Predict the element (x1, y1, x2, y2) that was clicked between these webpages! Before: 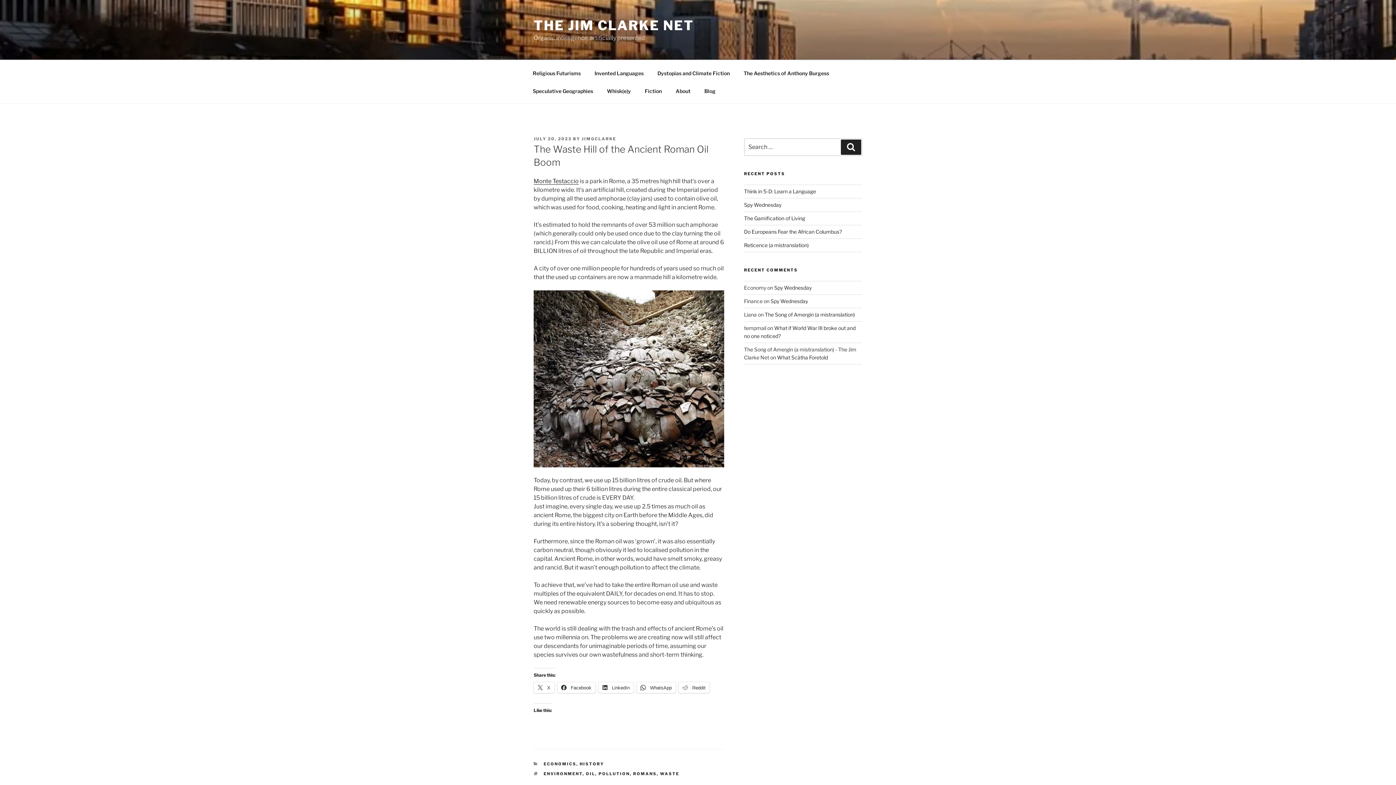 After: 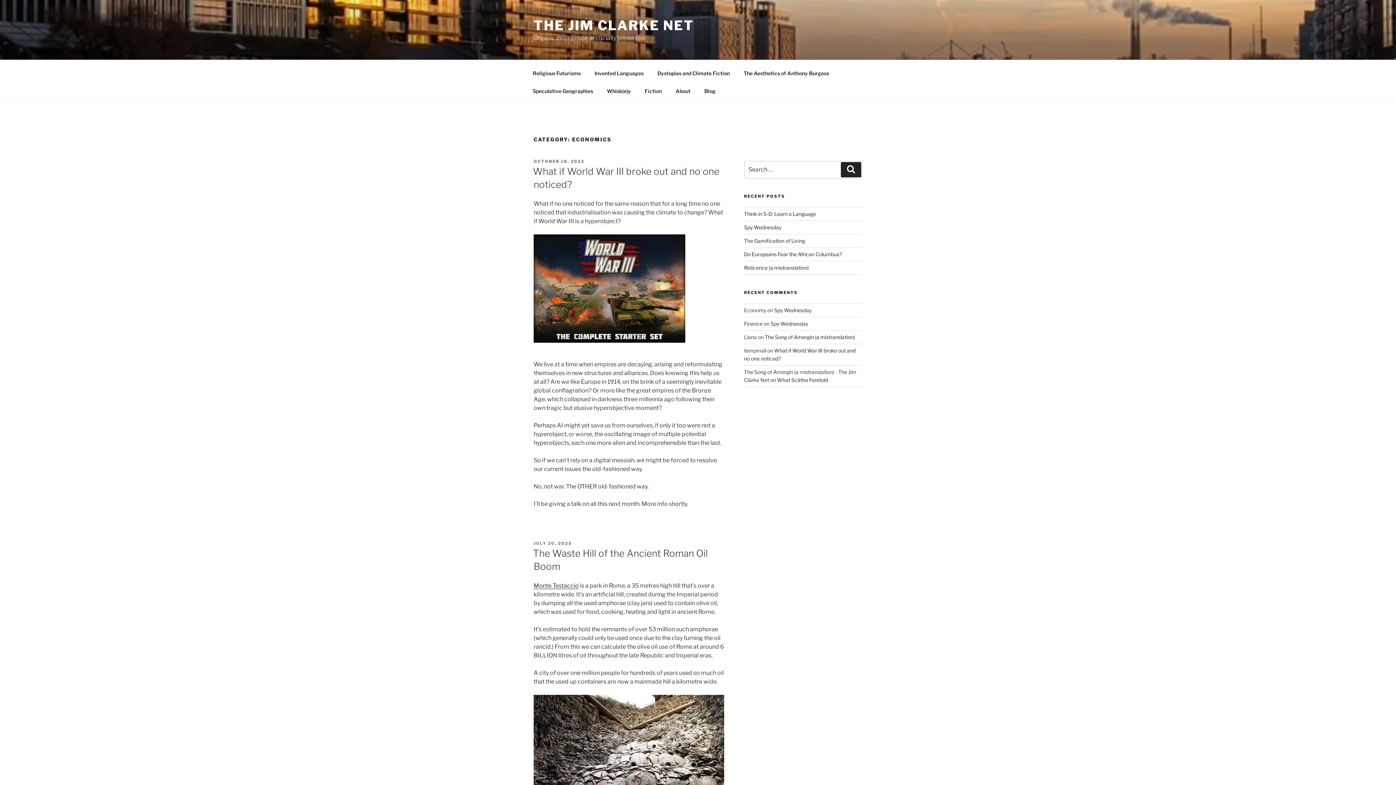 Action: label: ECONOMICS bbox: (543, 761, 576, 766)